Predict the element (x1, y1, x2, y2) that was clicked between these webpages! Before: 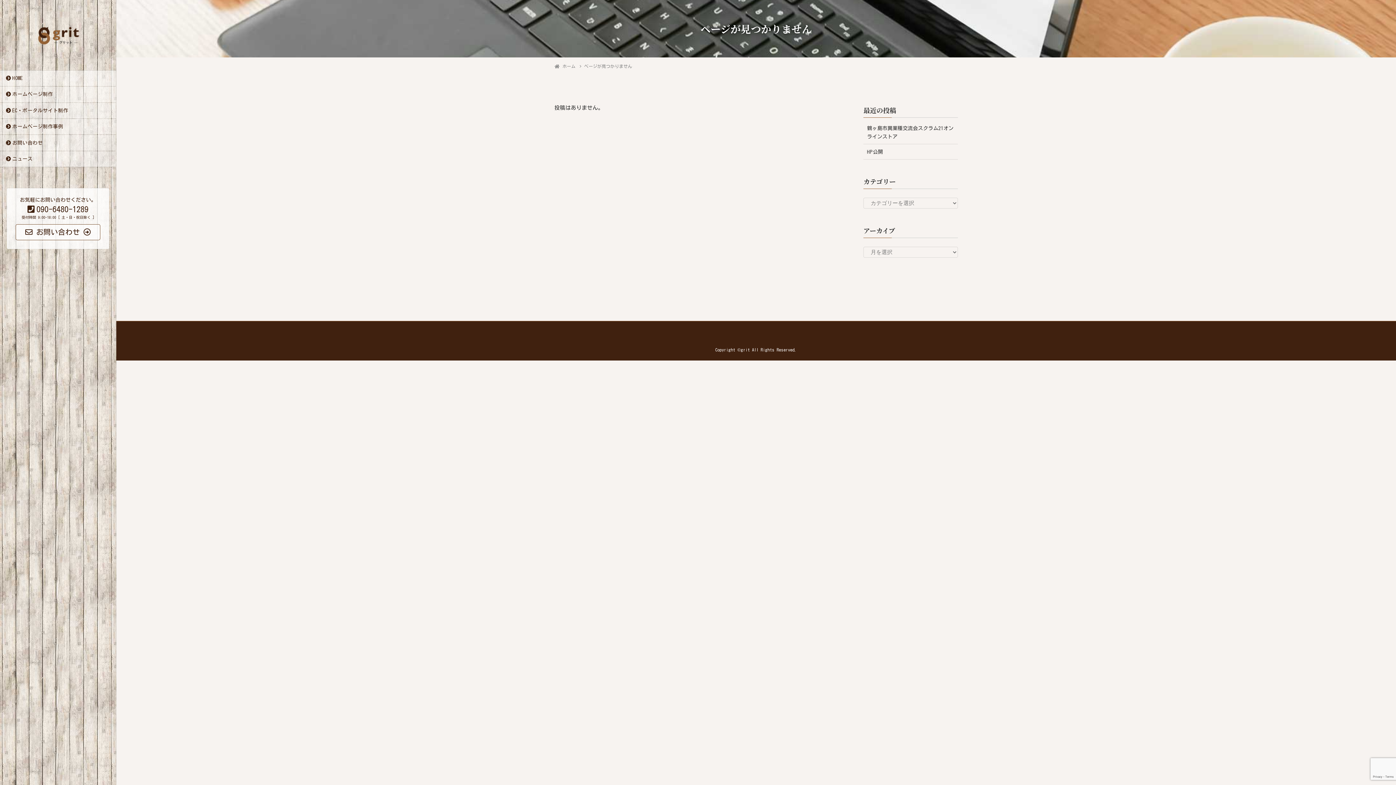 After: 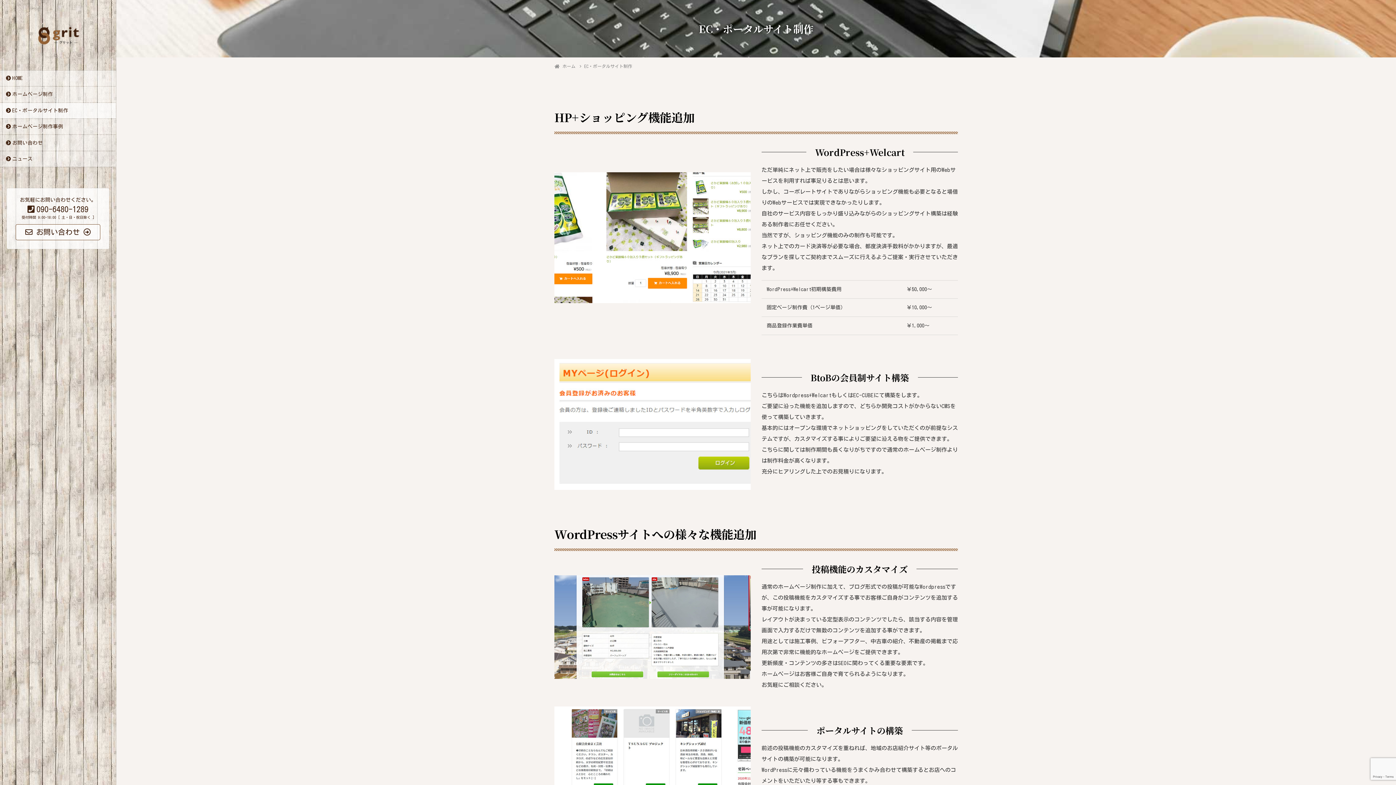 Action: label: EC・ポータルサイト制作 bbox: (0, 102, 116, 118)